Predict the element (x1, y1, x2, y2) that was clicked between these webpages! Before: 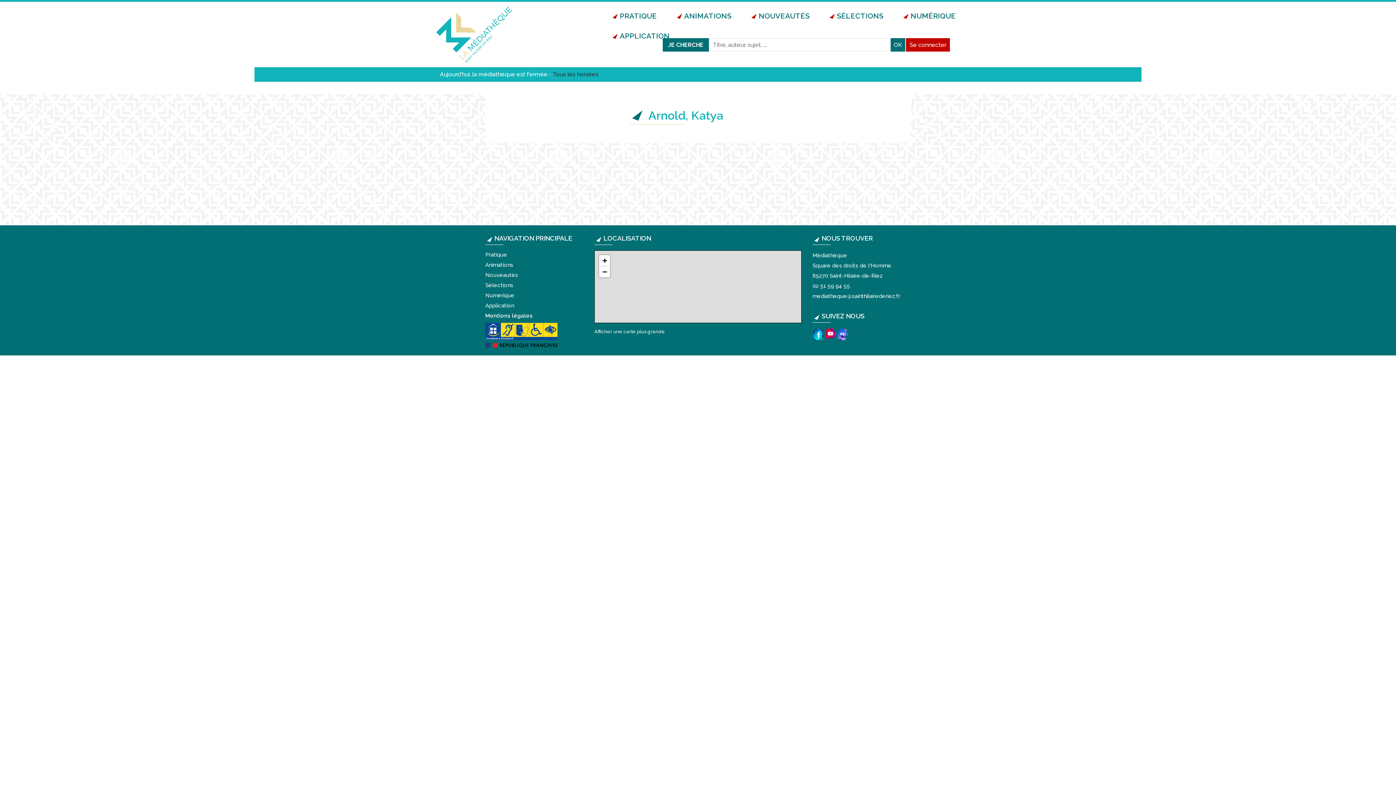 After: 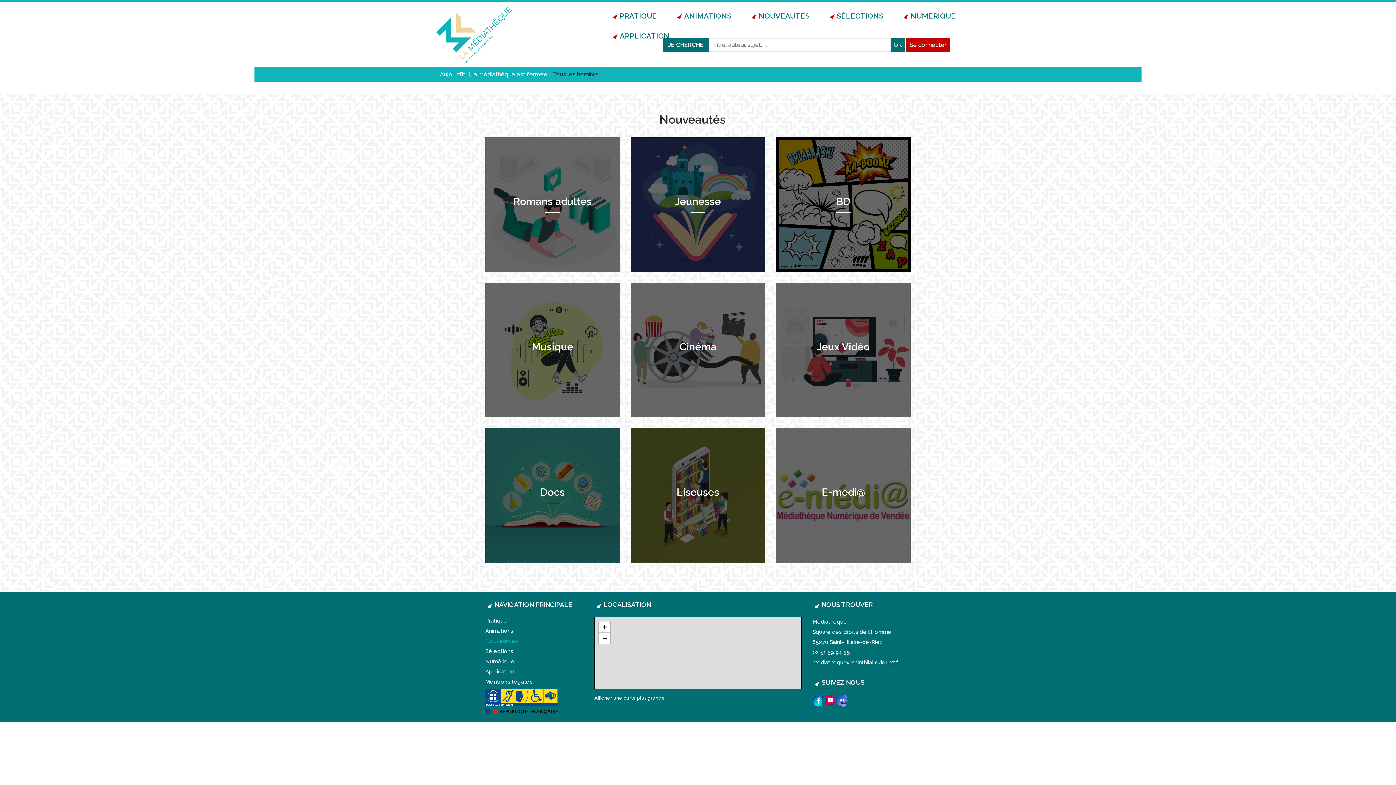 Action: label: Nouveautés bbox: (485, 270, 518, 280)